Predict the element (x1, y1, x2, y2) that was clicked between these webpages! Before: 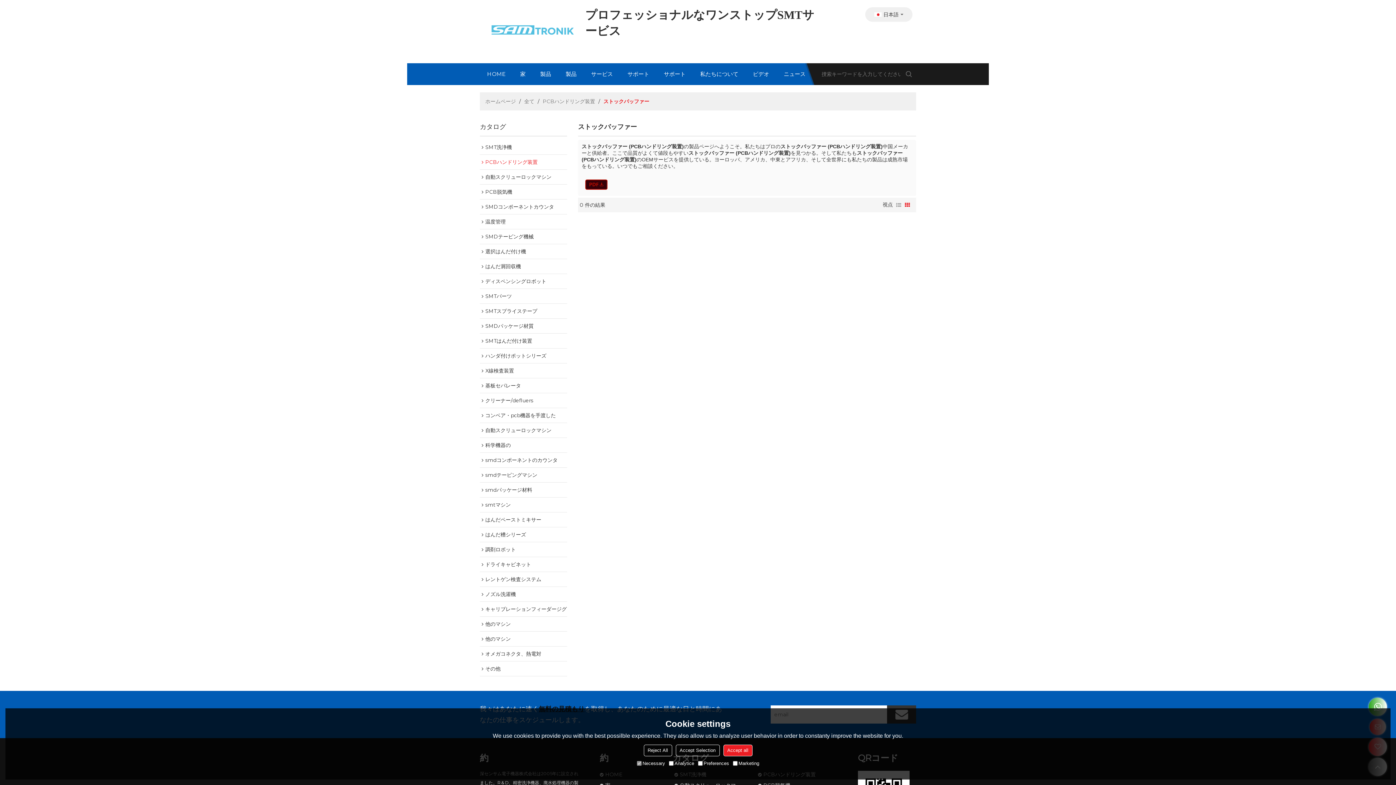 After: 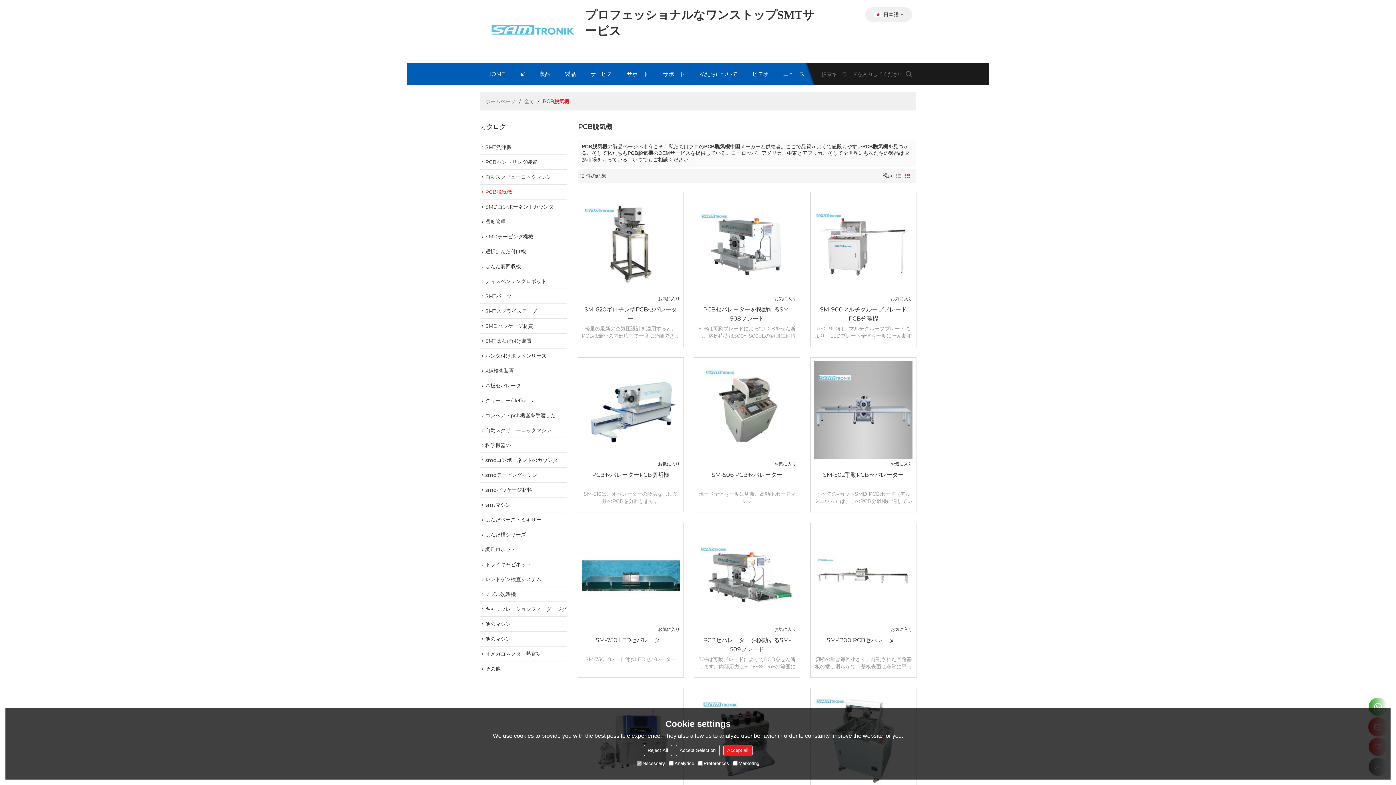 Action: bbox: (480, 184, 567, 199) label: PCB脱気機